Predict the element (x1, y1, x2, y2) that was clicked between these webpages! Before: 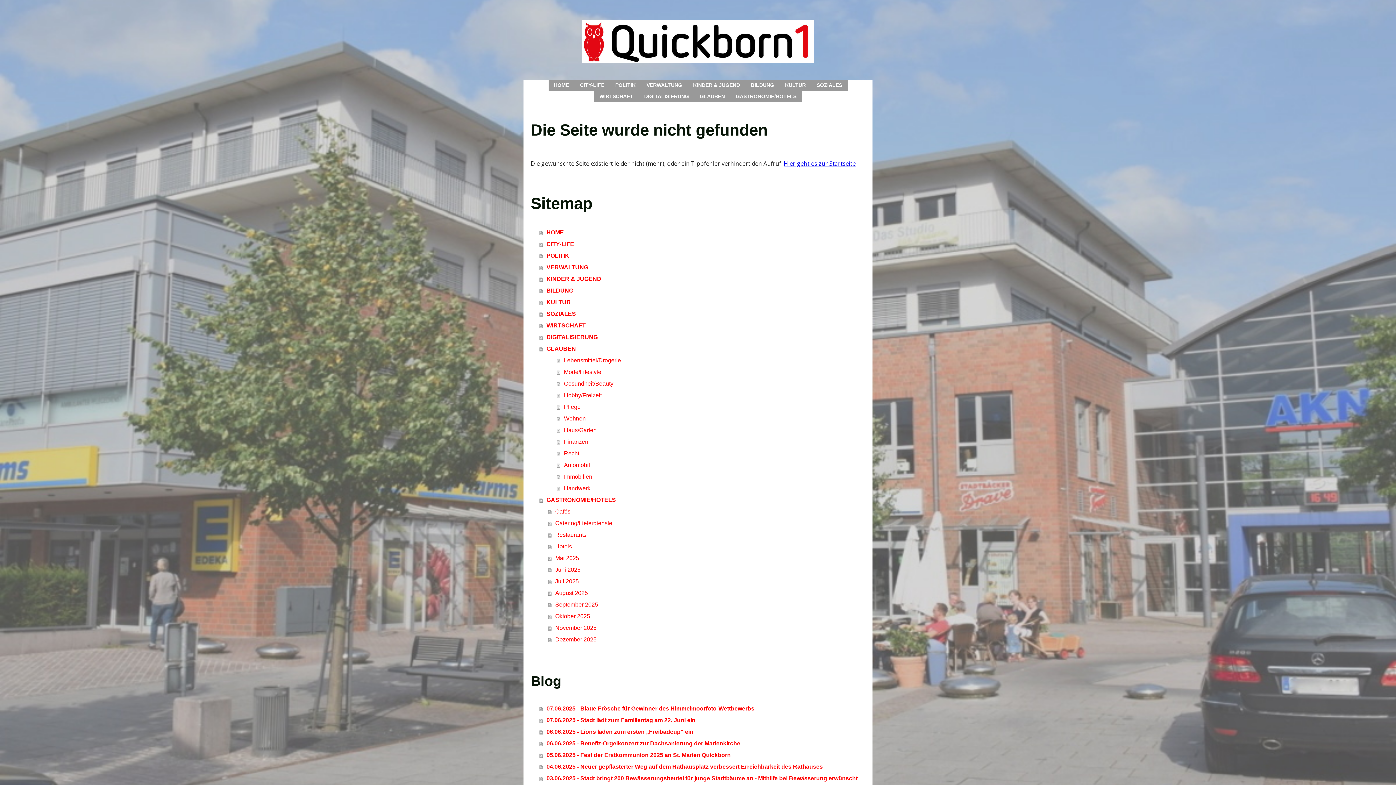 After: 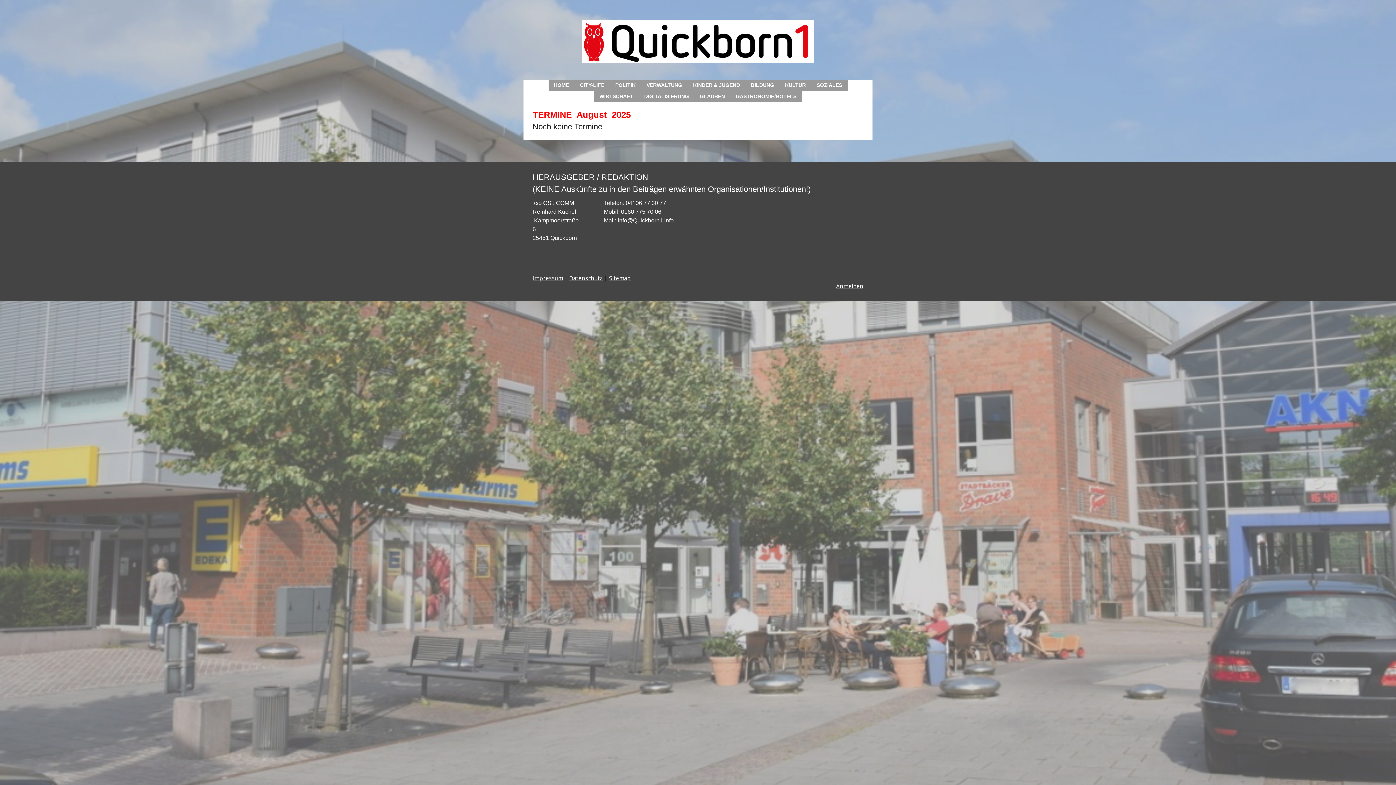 Action: label: August 2025 bbox: (548, 587, 865, 599)